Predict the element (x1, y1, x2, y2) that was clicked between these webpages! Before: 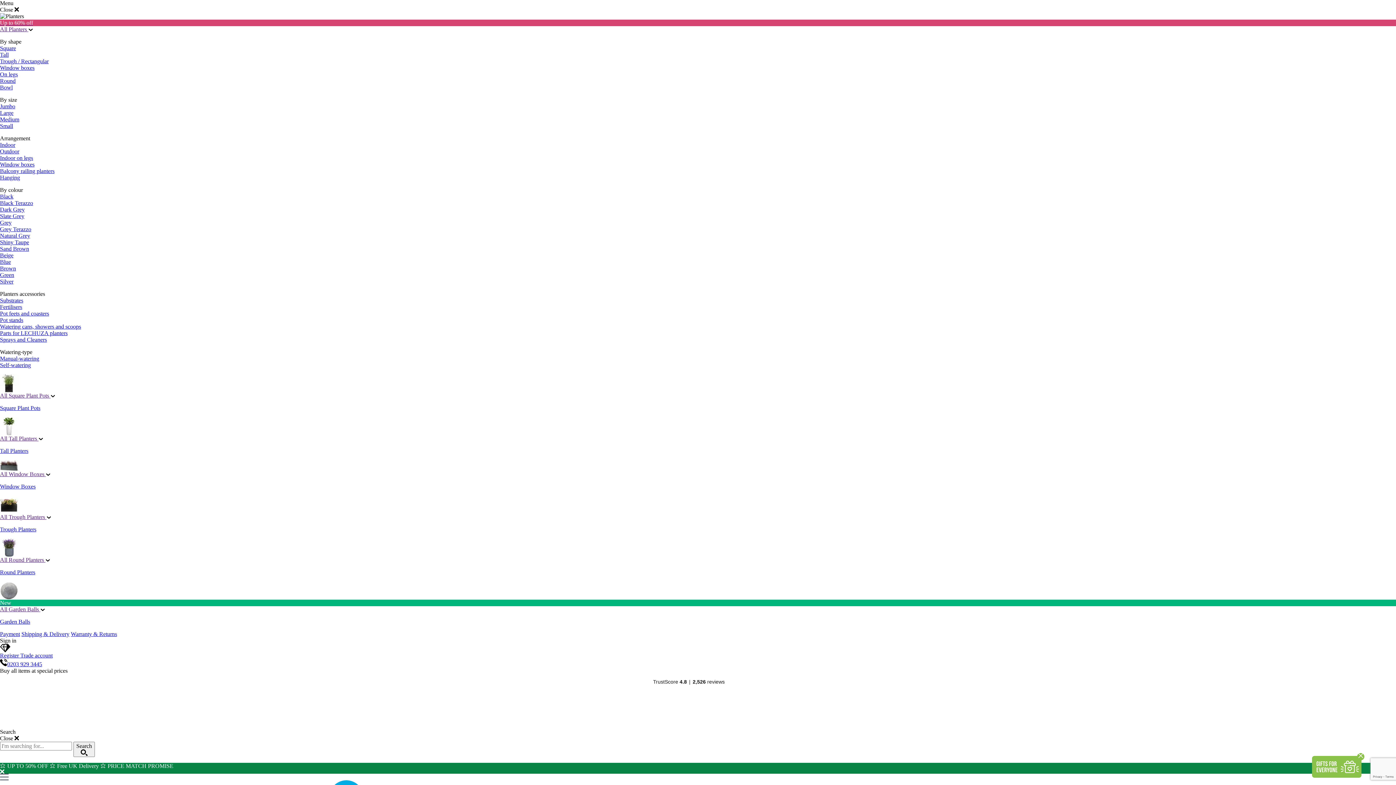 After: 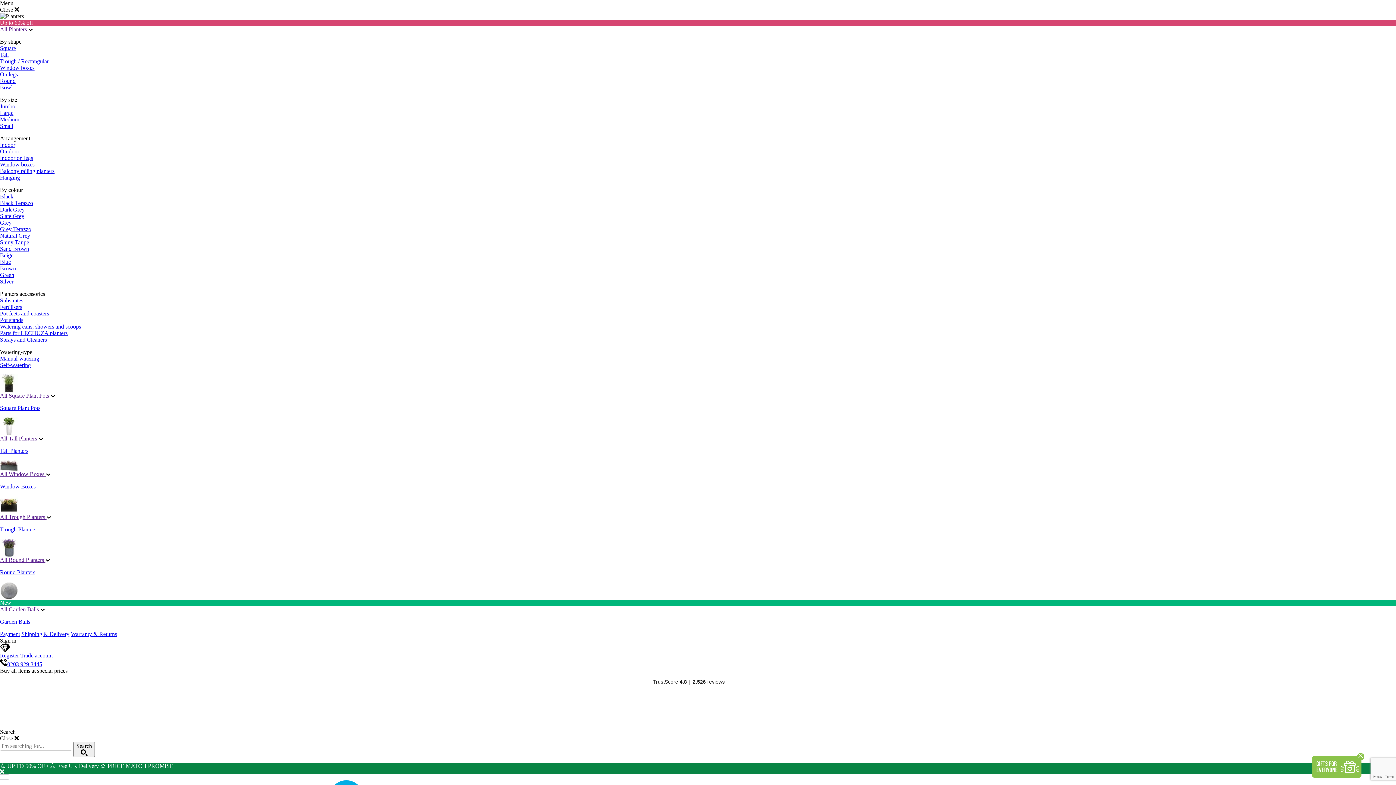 Action: label: Warranty & Returns bbox: (70, 631, 117, 637)